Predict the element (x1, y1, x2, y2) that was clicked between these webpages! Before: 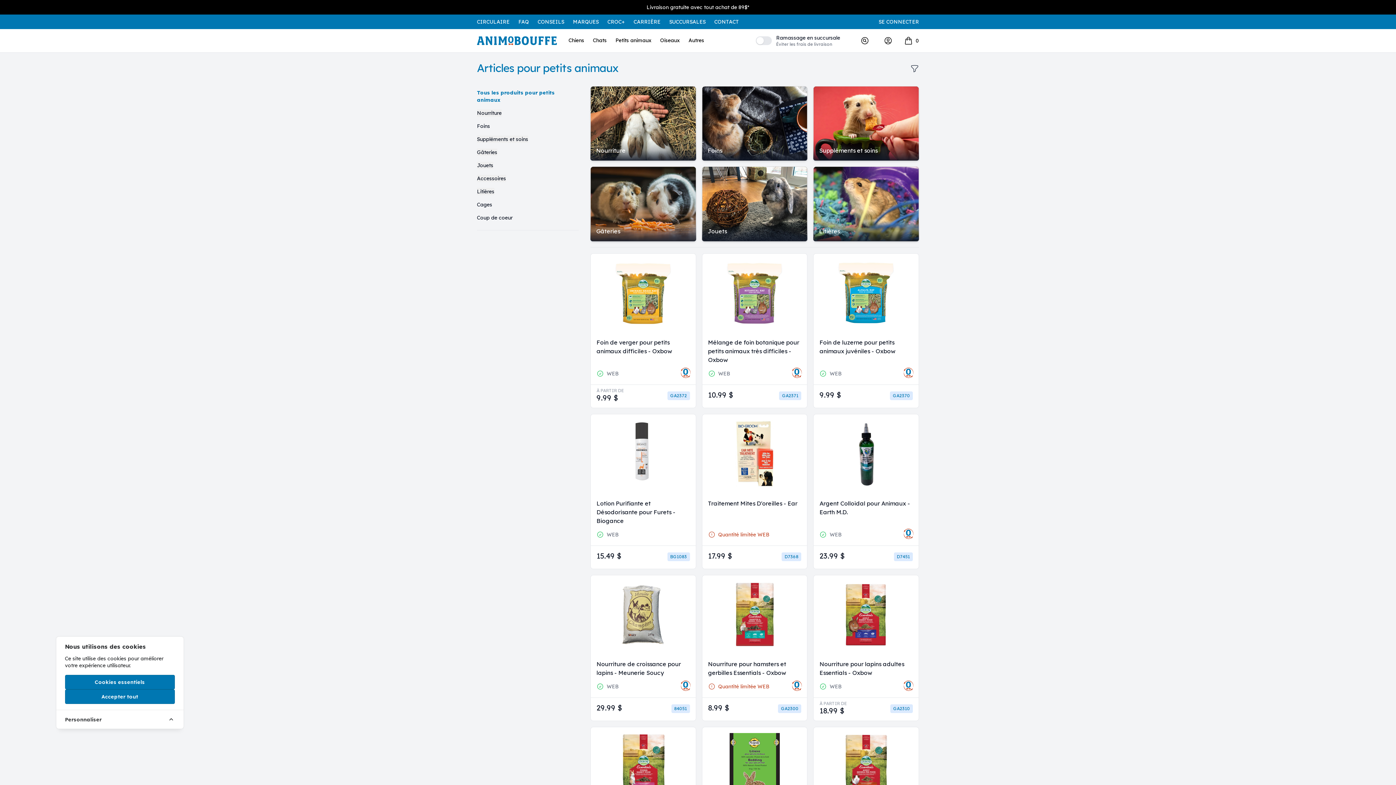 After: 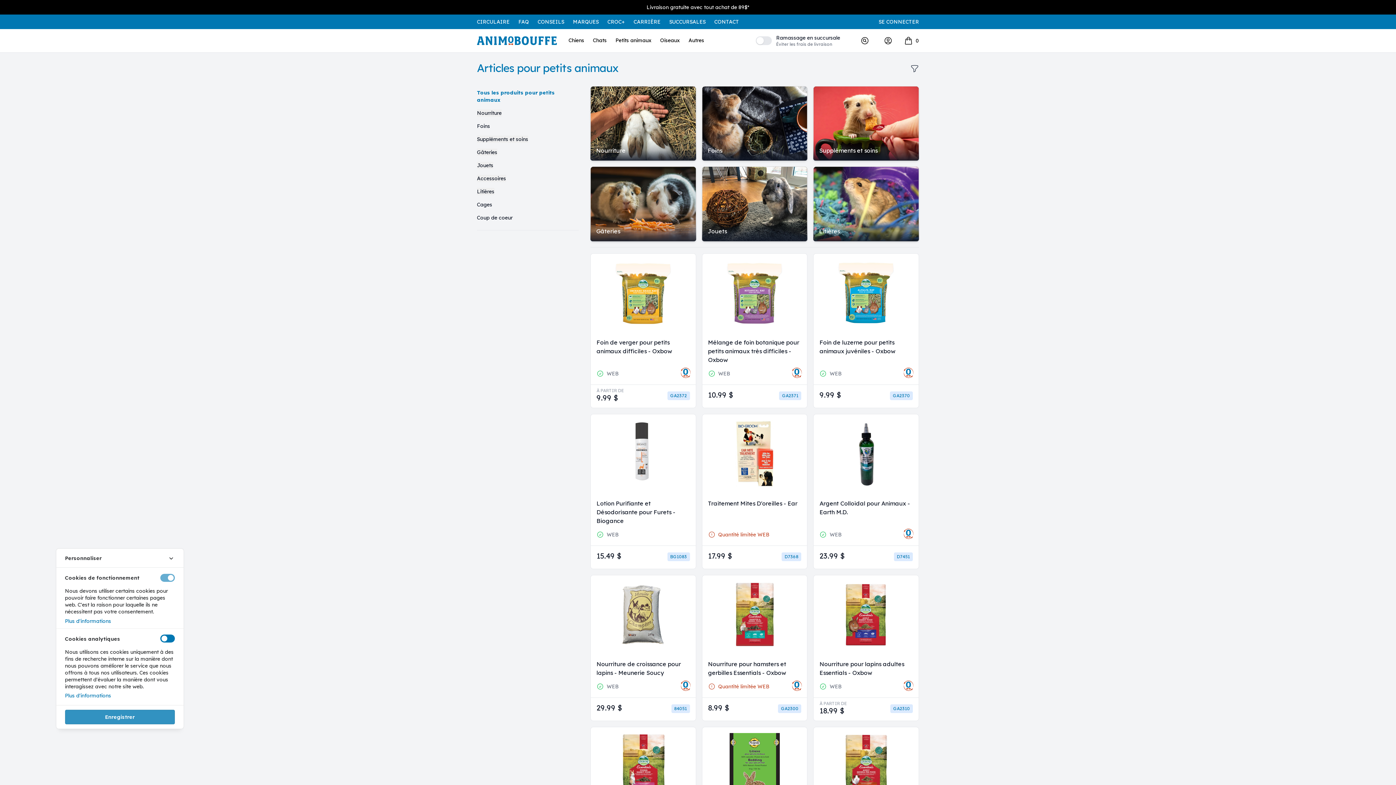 Action: bbox: (56, 710, 183, 729) label: Personnaliser